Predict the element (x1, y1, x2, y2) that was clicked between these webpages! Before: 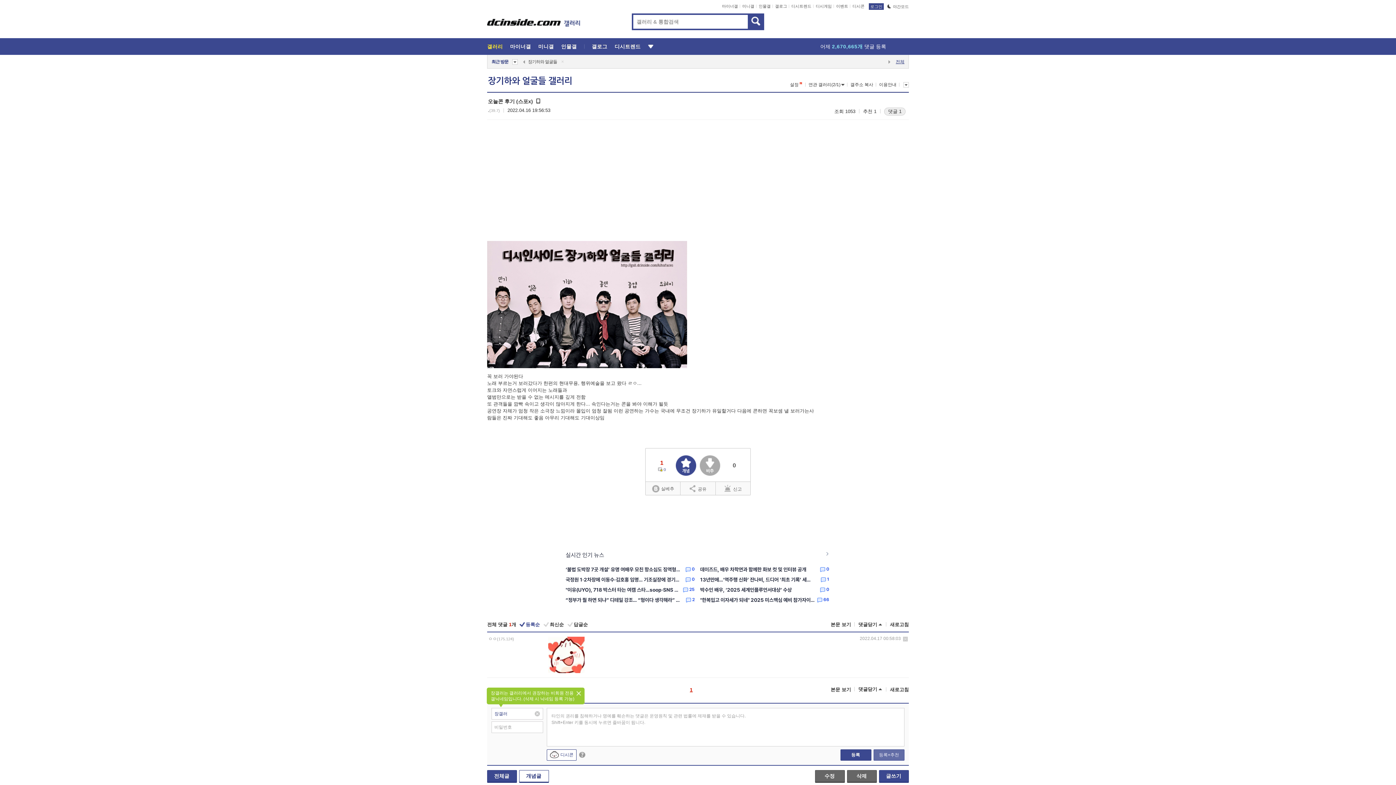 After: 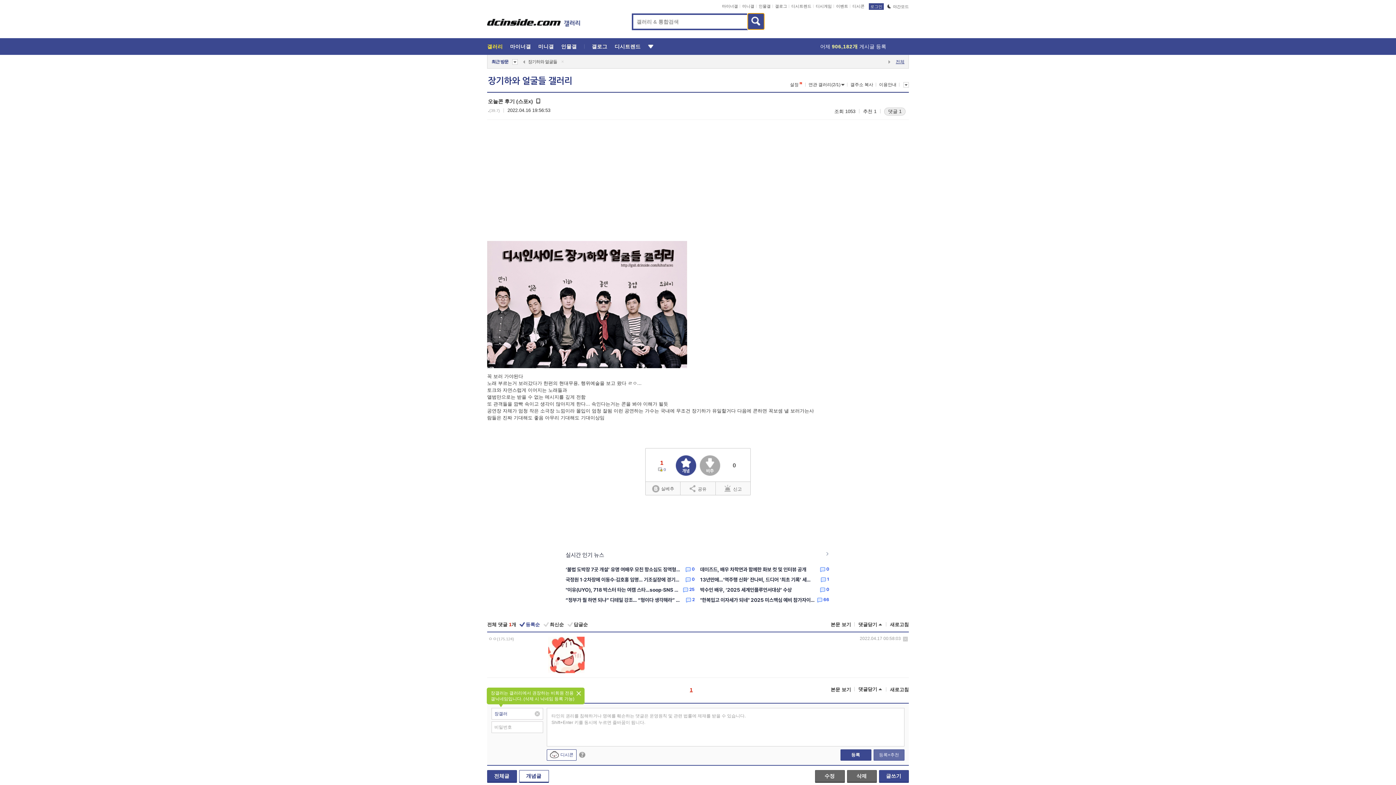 Action: bbox: (748, 13, 764, 29)